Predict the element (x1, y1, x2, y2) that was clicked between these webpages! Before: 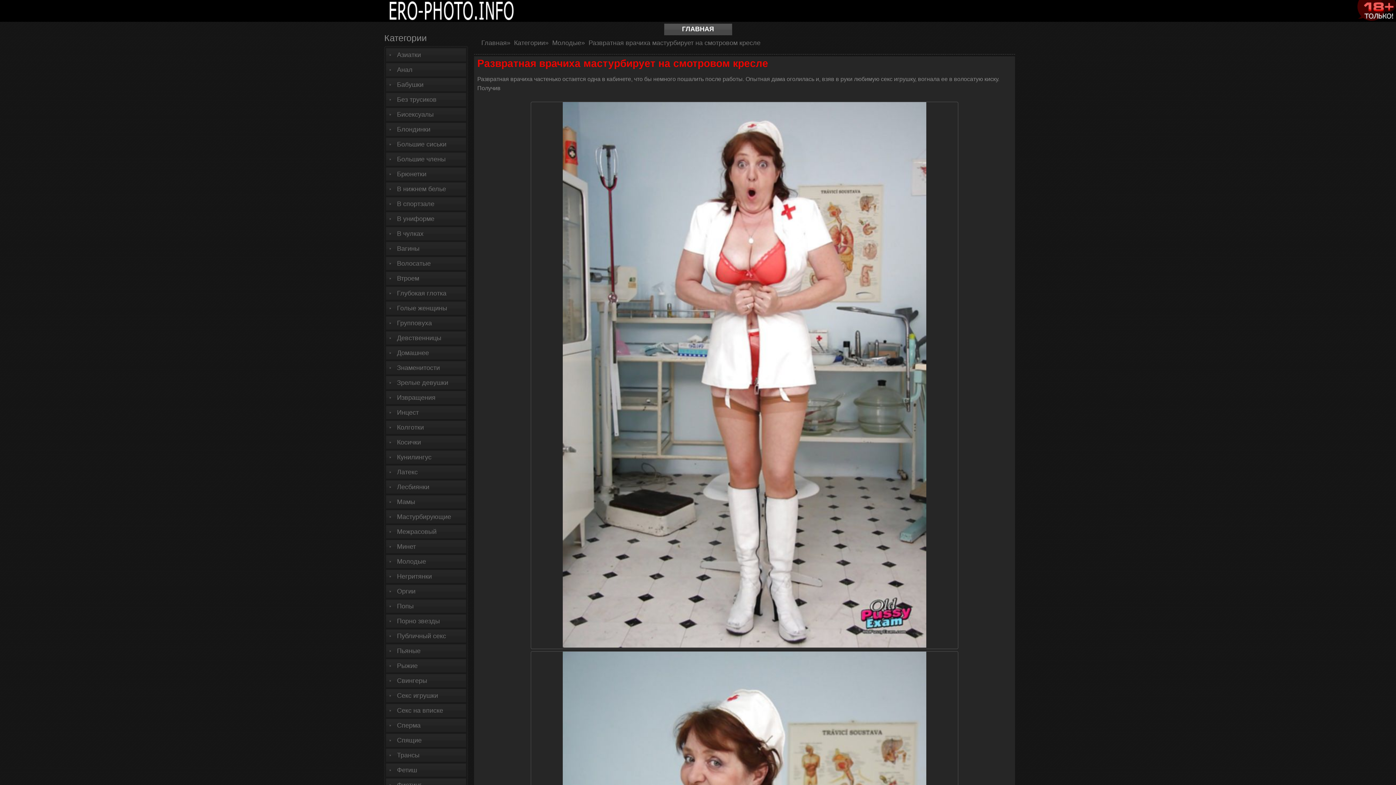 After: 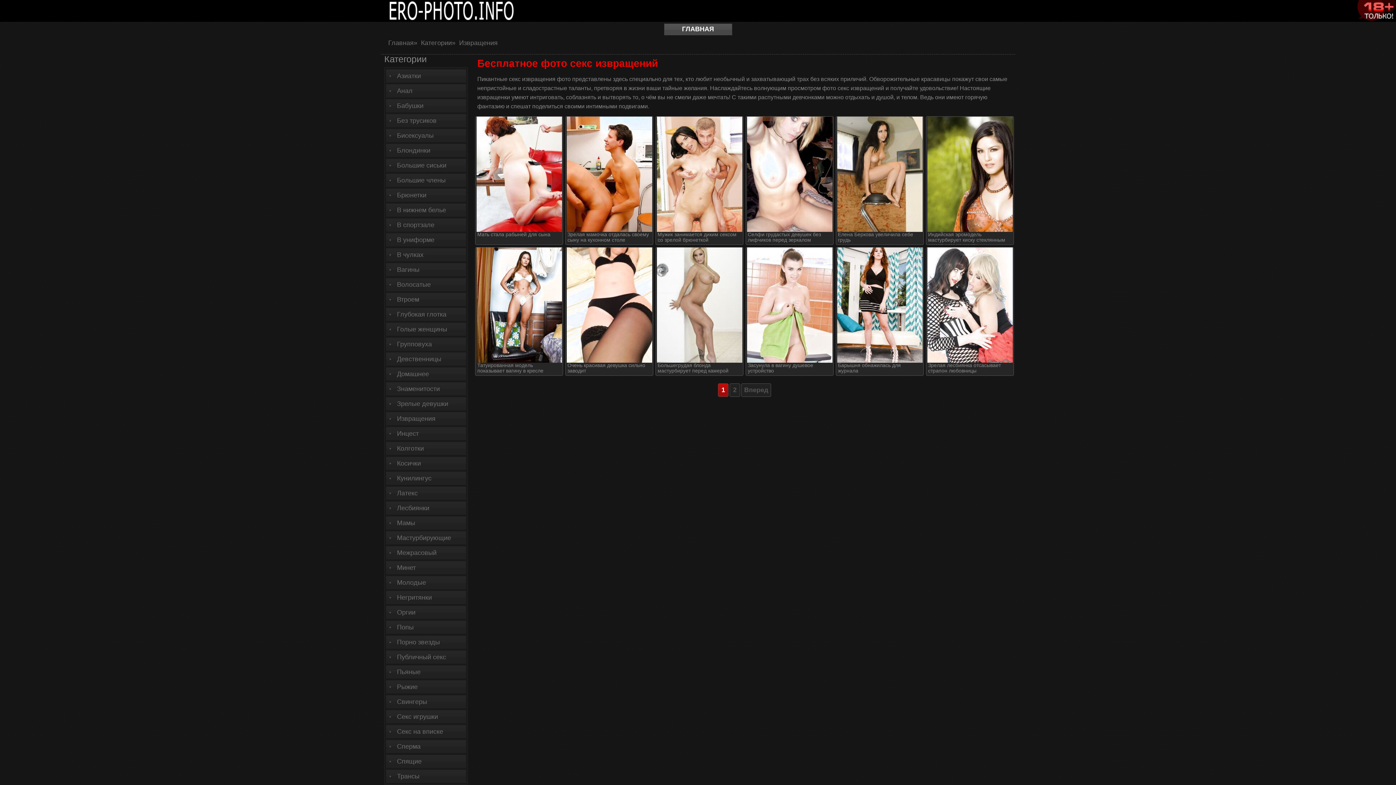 Action: bbox: (386, 391, 466, 404) label: Извращения